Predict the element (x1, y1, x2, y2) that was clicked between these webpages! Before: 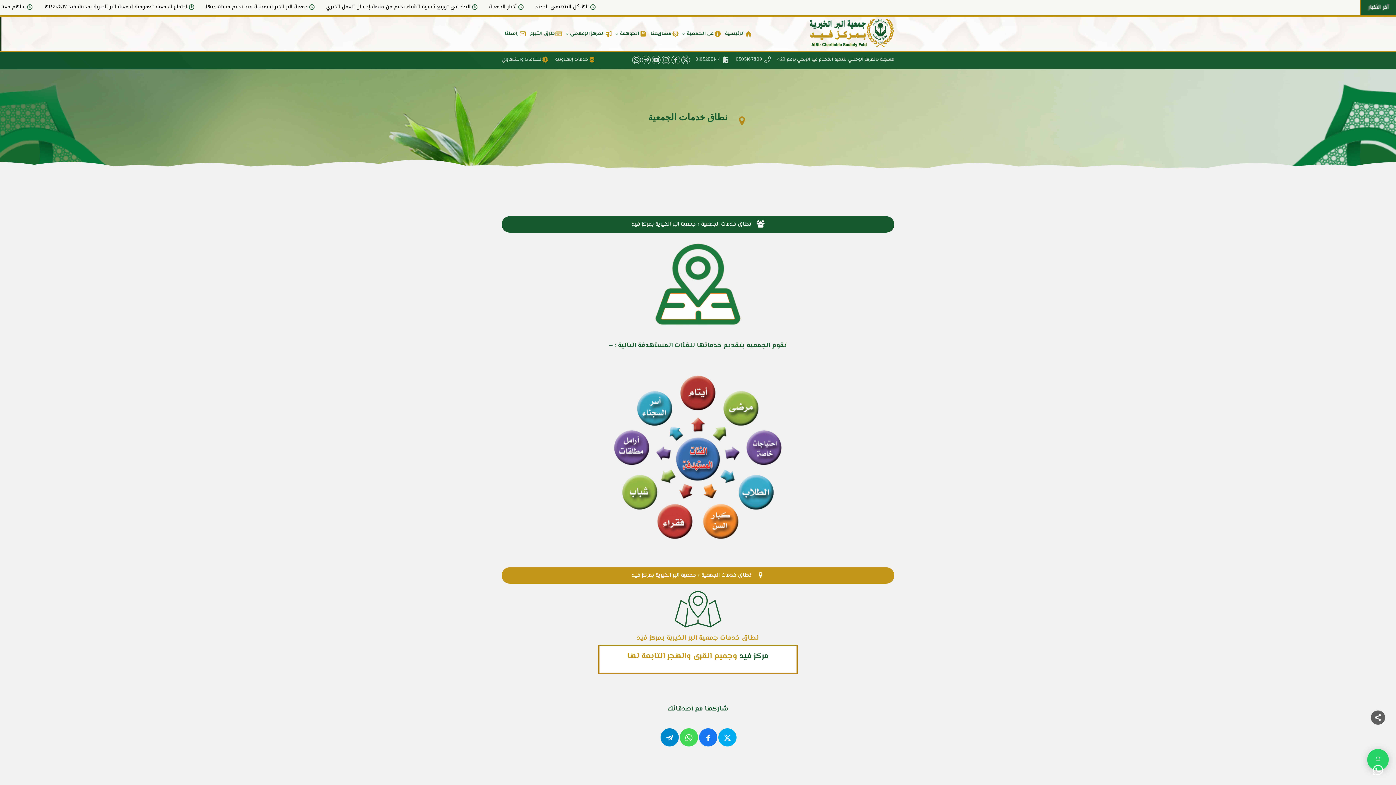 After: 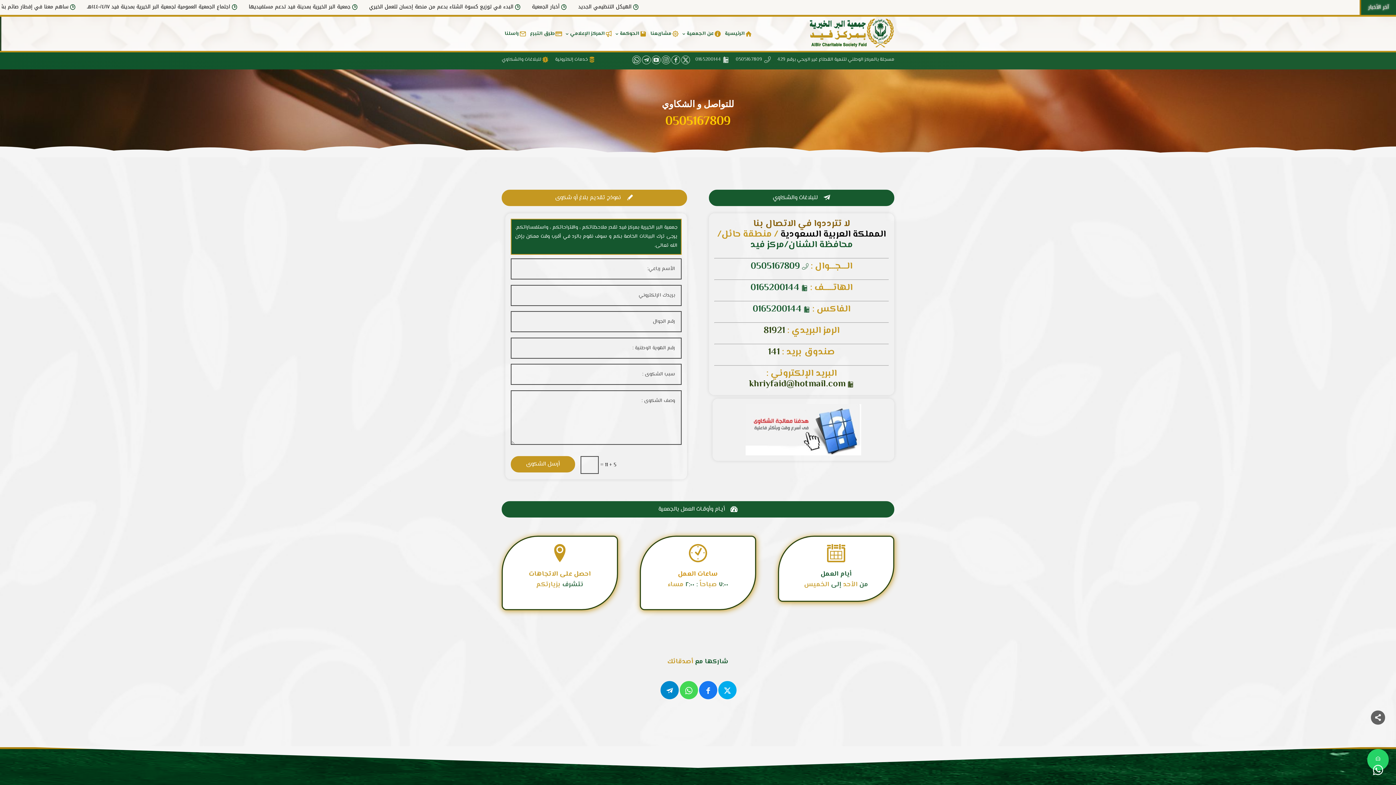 Action: bbox: (501, 55, 548, 64) label: للبلاغات والشكاوي